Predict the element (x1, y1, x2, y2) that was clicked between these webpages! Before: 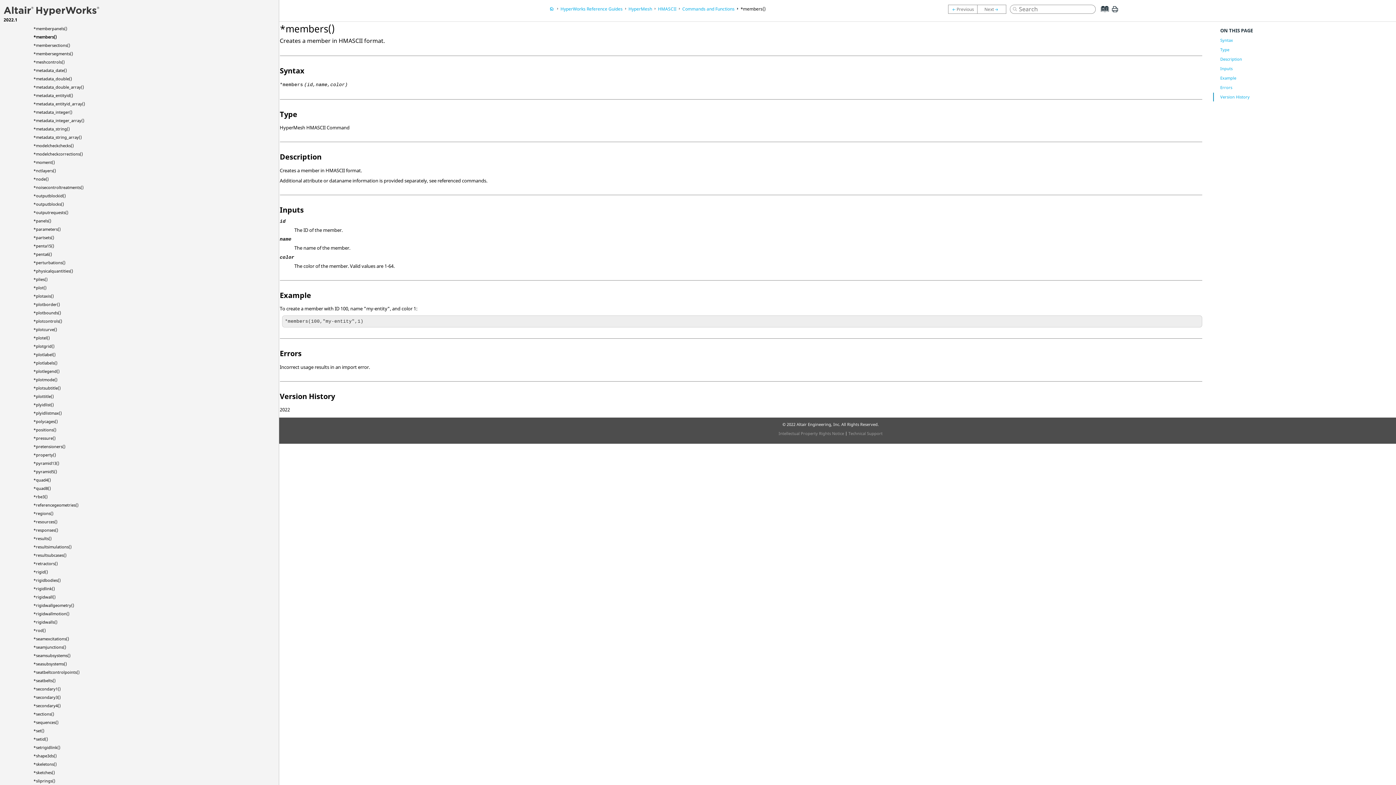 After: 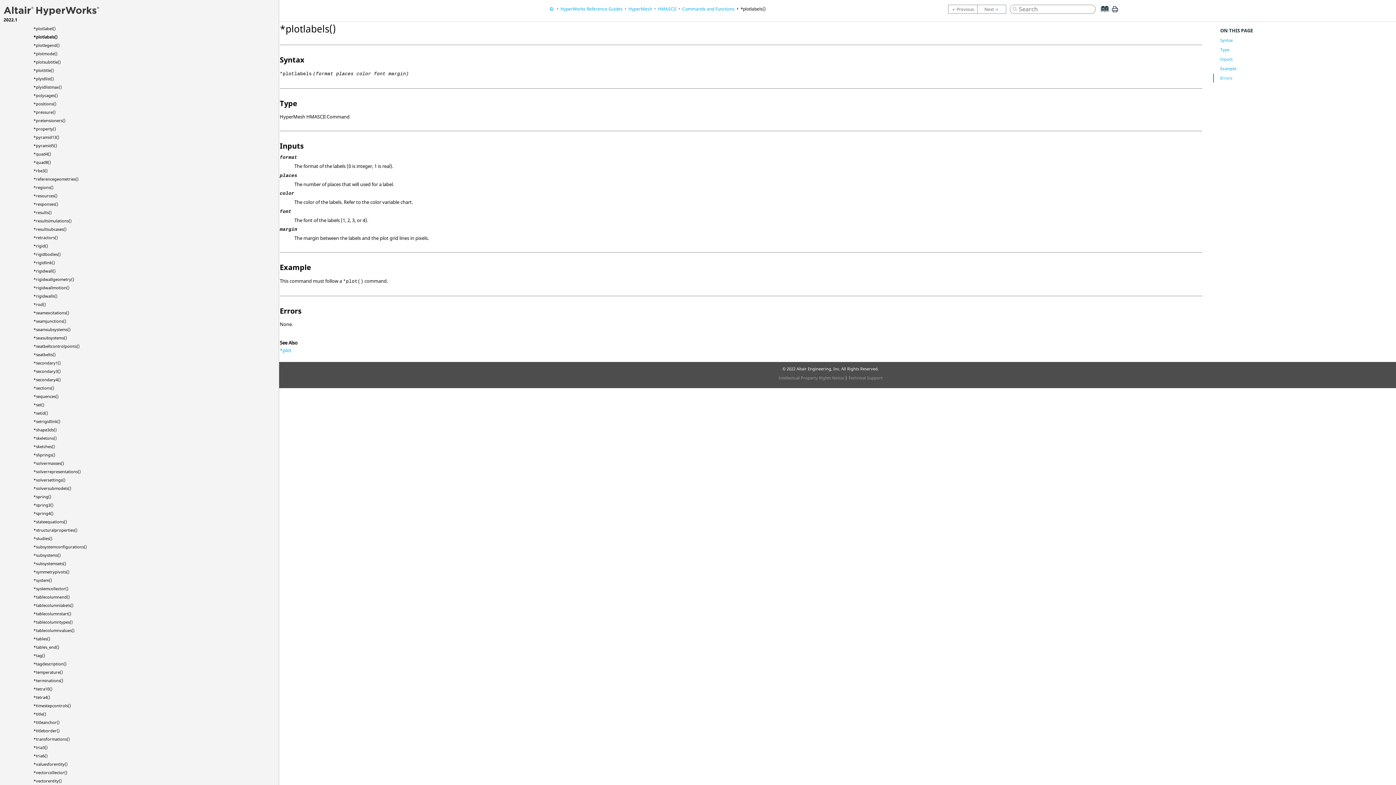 Action: bbox: (33, 360, 57, 365) label: *plotlabels()